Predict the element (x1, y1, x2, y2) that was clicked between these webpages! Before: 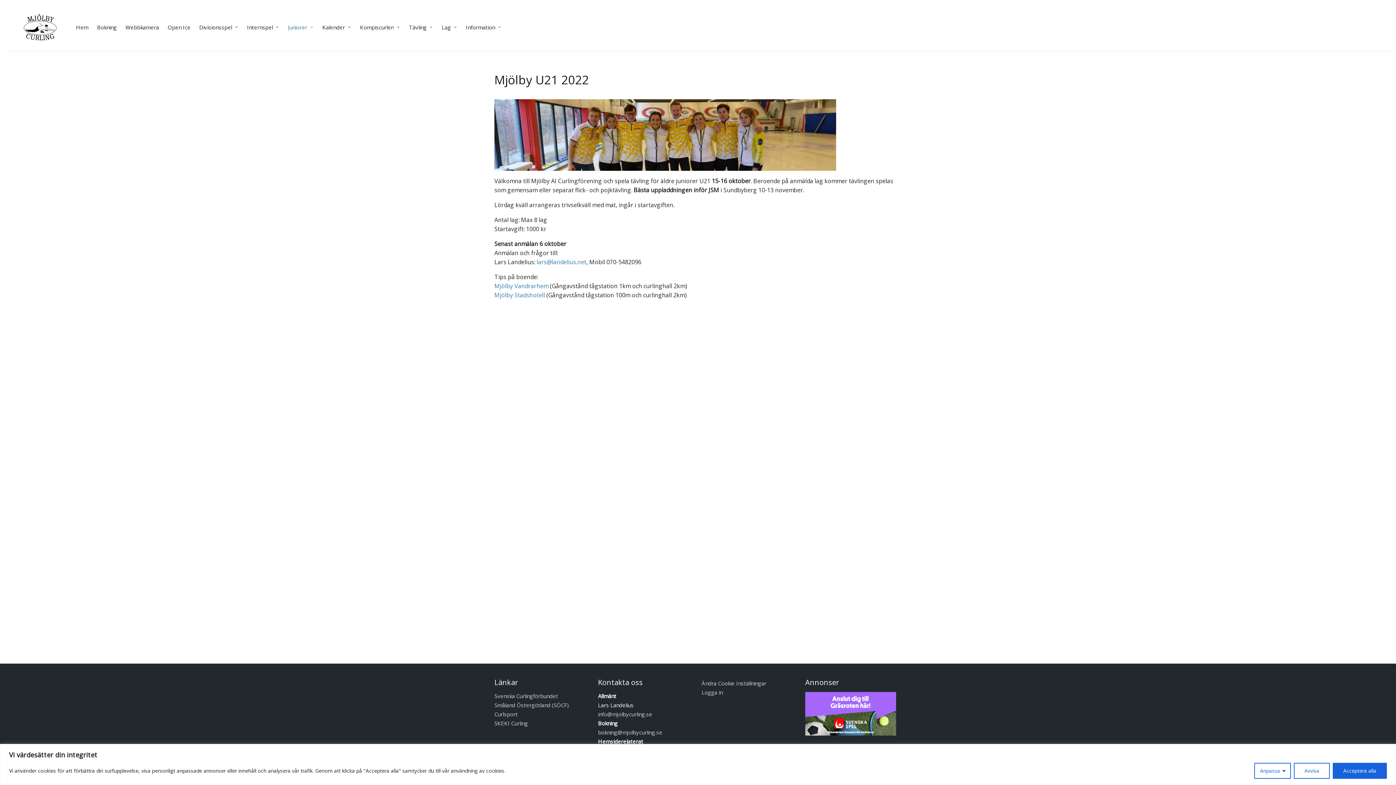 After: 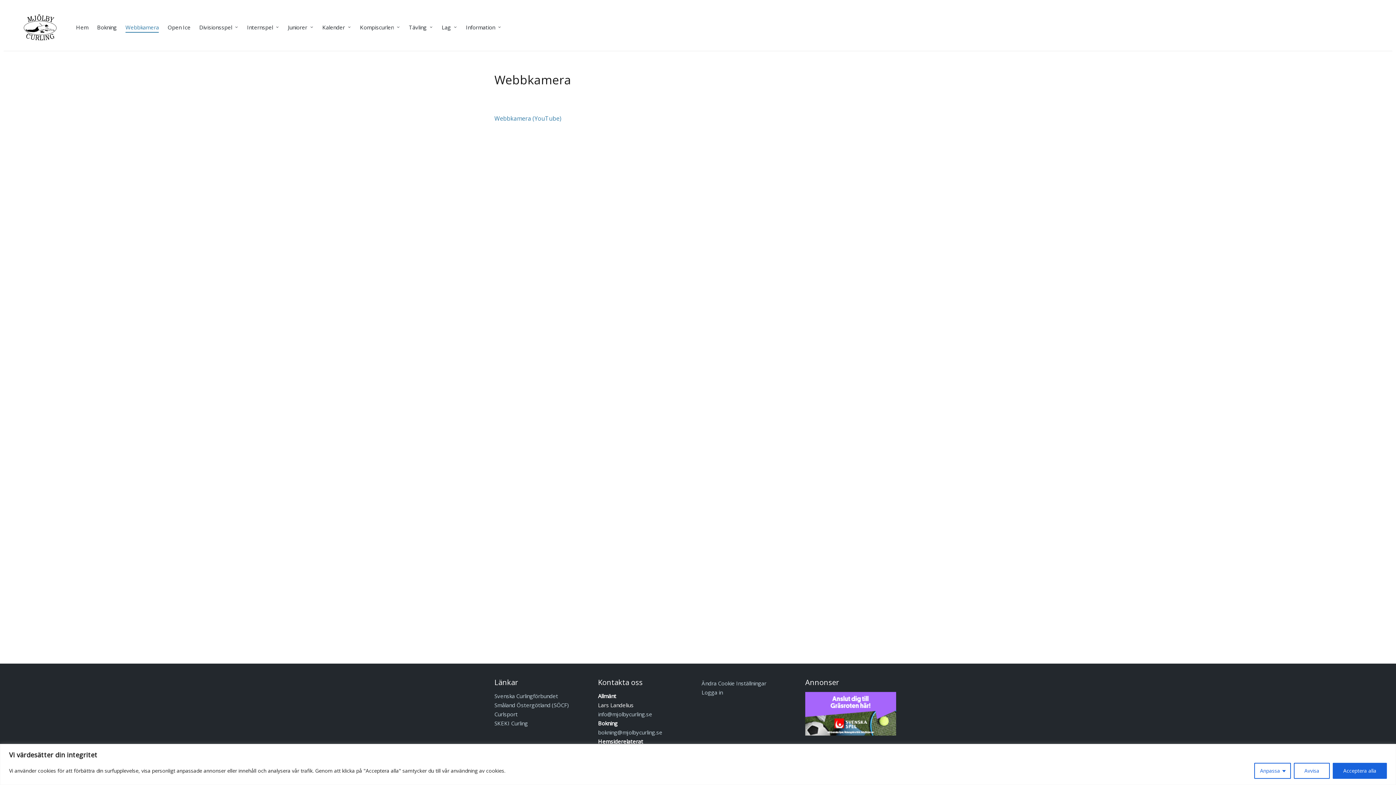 Action: label: Webbkamera bbox: (125, 22, 158, 32)